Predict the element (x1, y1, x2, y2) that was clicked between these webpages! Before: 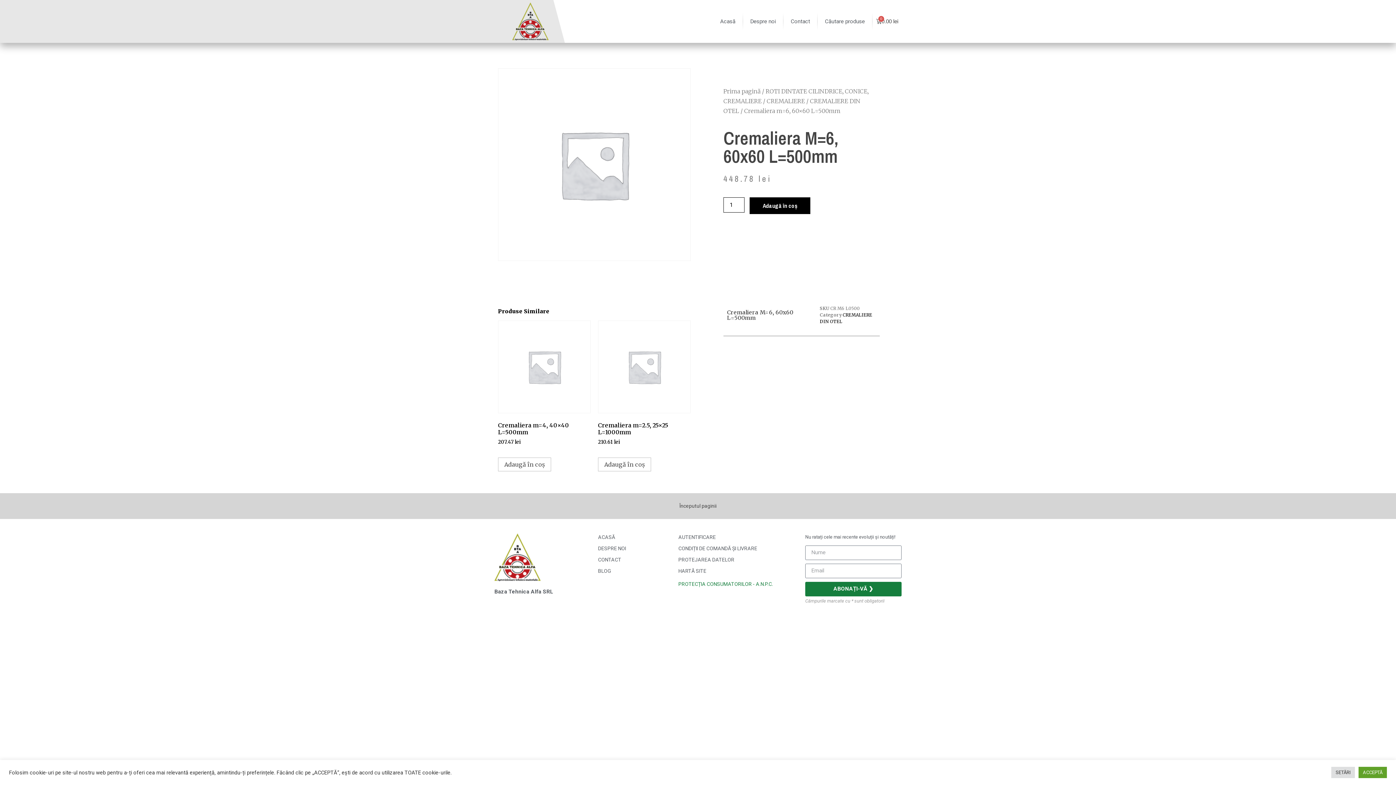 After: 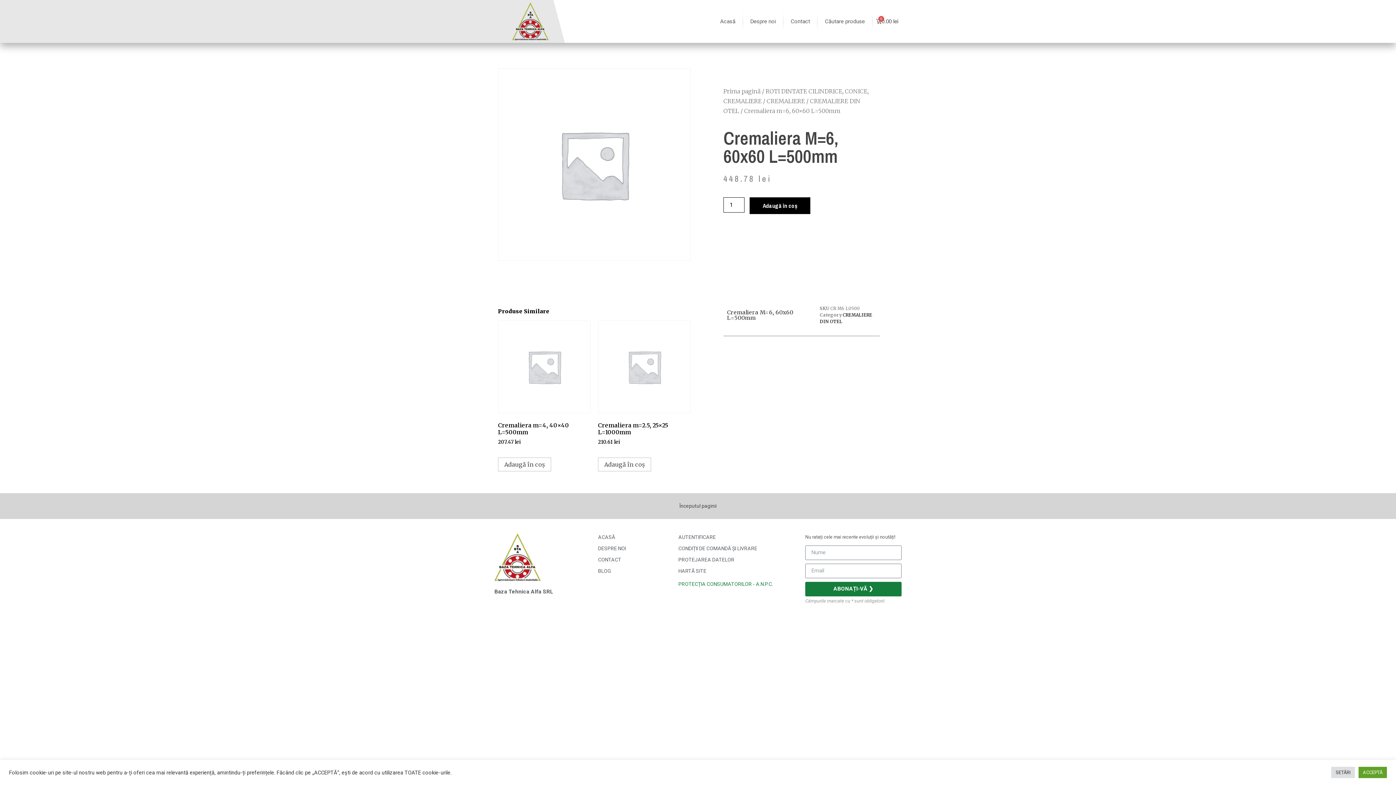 Action: bbox: (872, 18, 900, 24) label: 0.00 lei
Cart